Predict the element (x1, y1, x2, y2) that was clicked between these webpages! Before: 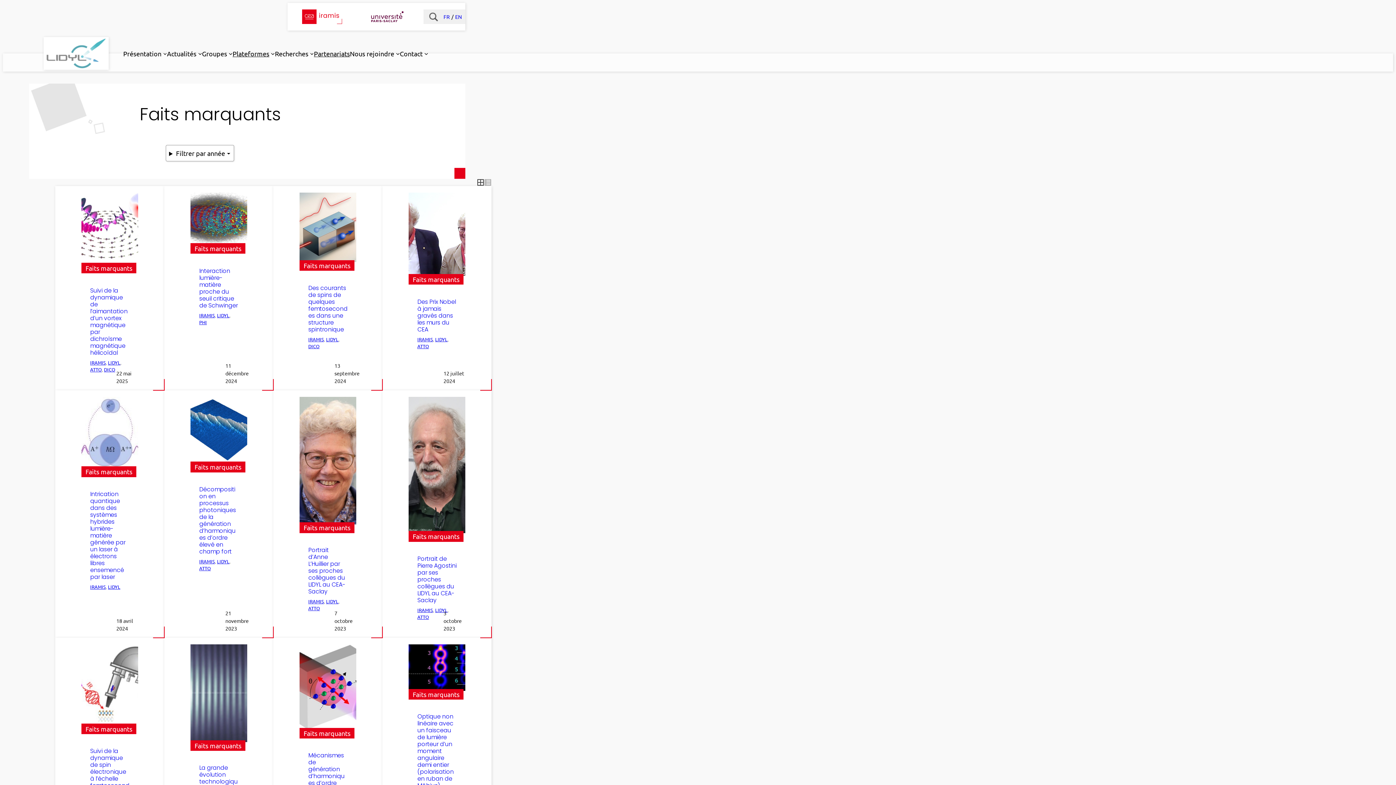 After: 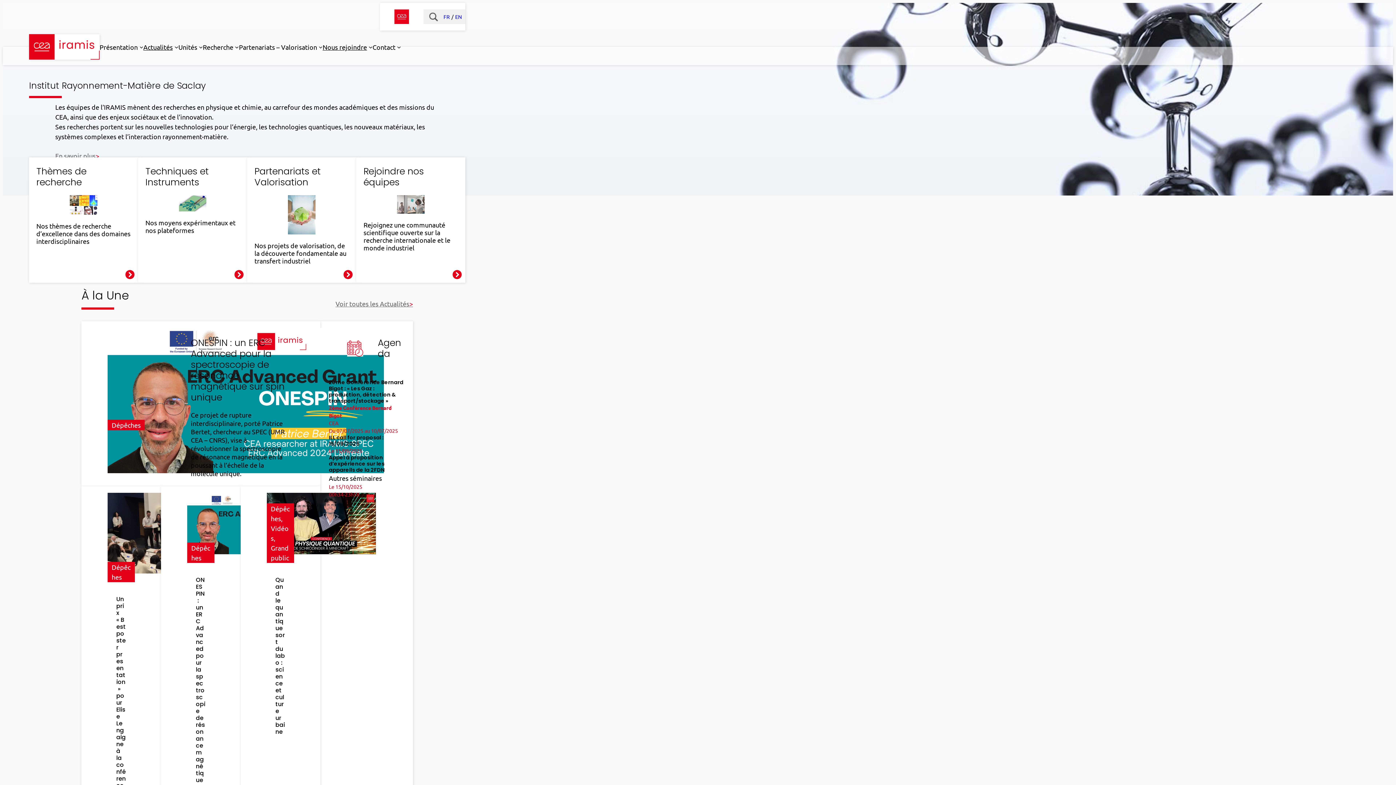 Action: bbox: (417, 336, 433, 342) label: IRAMIS